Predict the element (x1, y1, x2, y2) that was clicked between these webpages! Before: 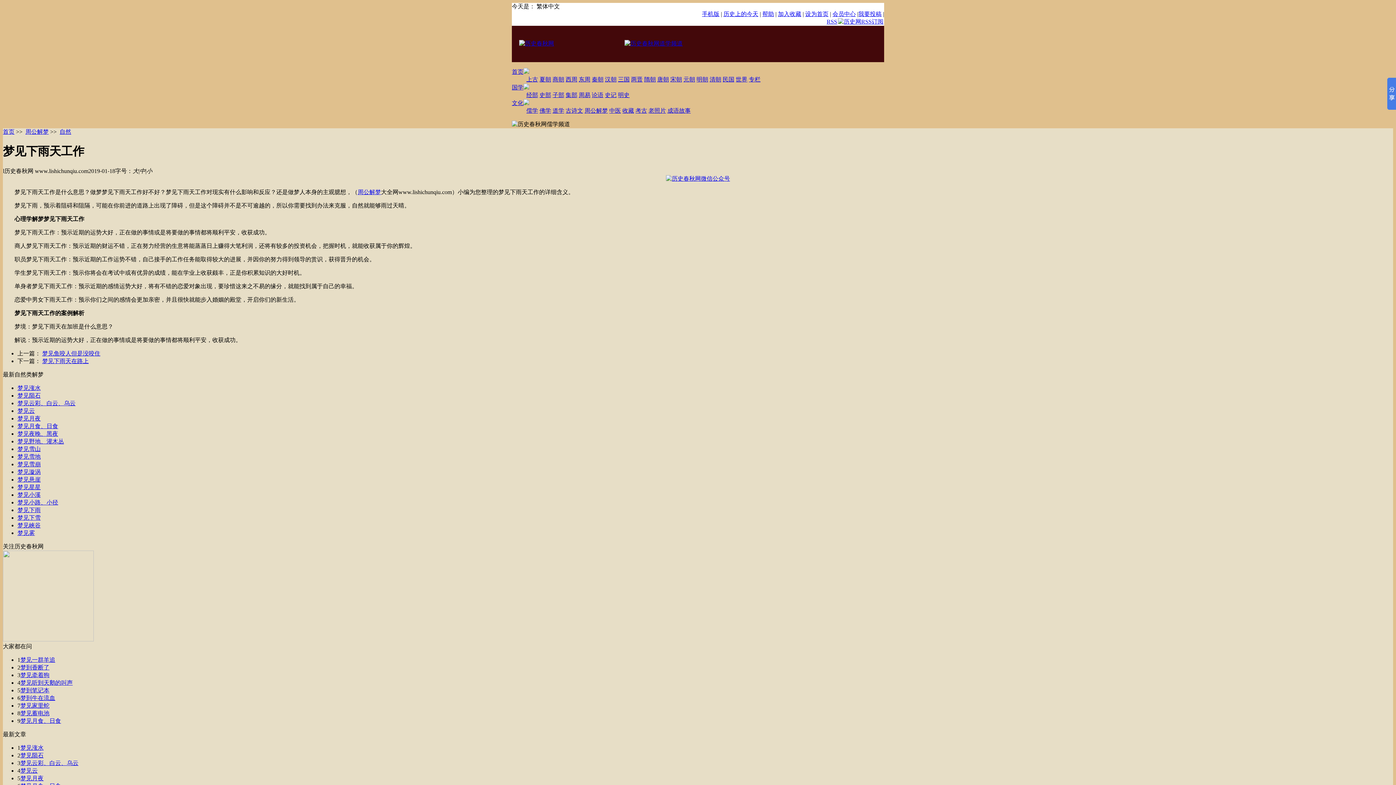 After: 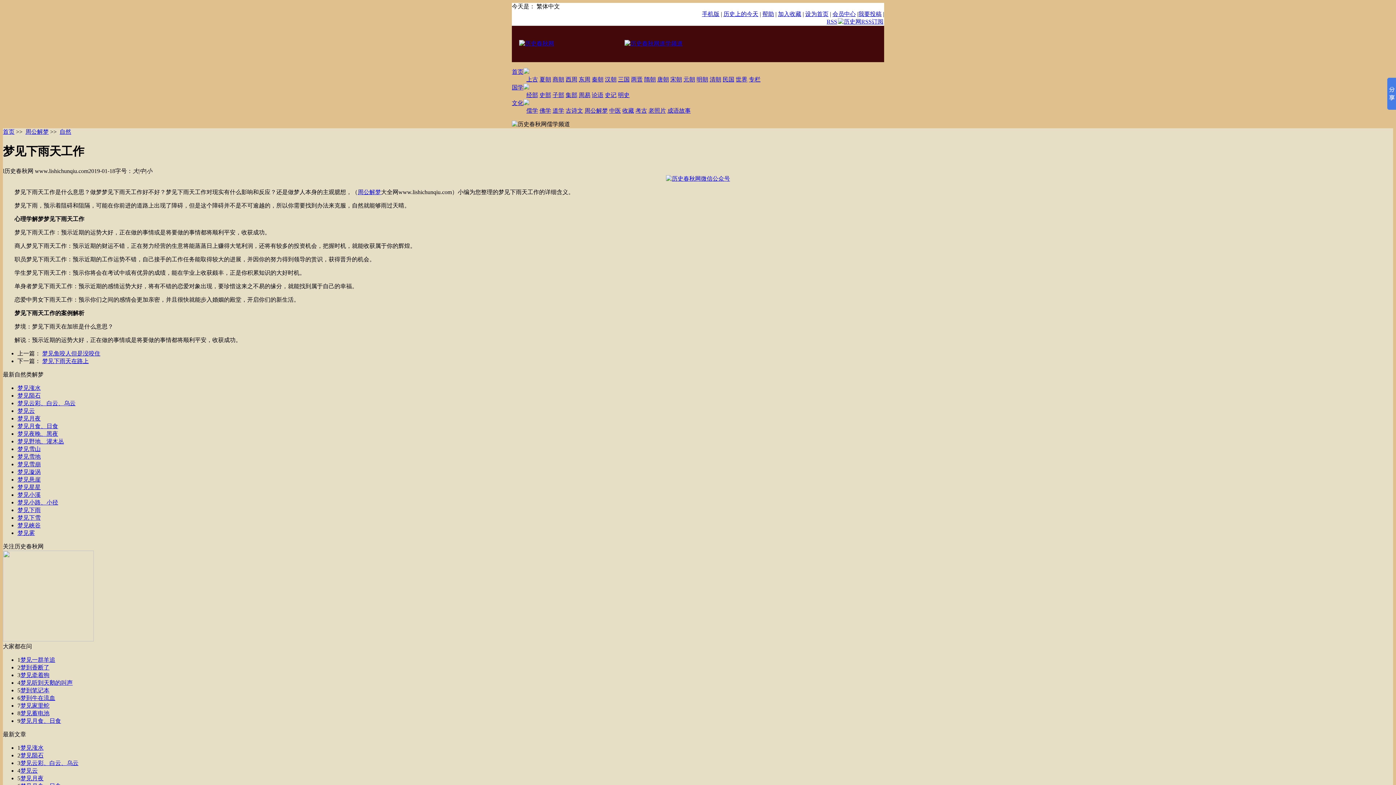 Action: label: 宋朝 bbox: (670, 76, 682, 82)